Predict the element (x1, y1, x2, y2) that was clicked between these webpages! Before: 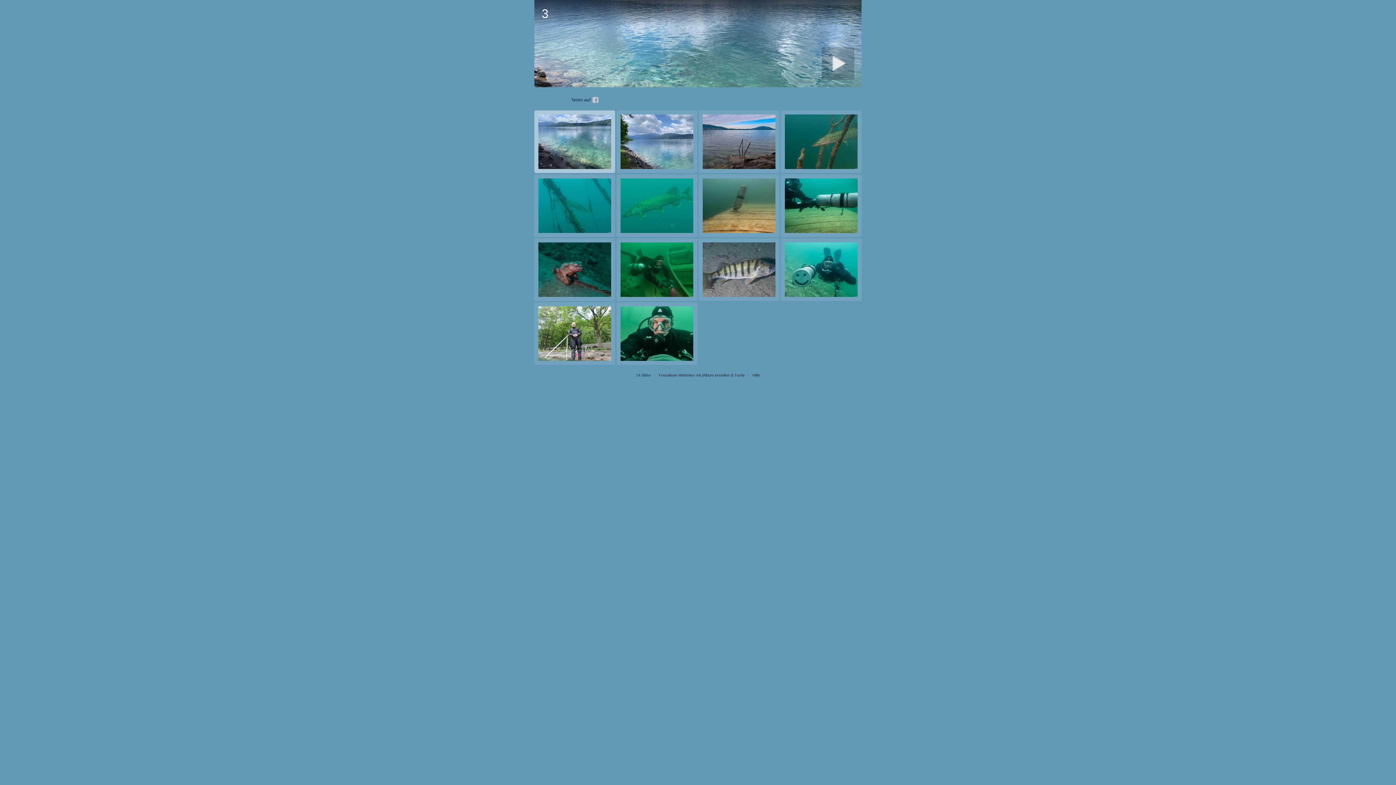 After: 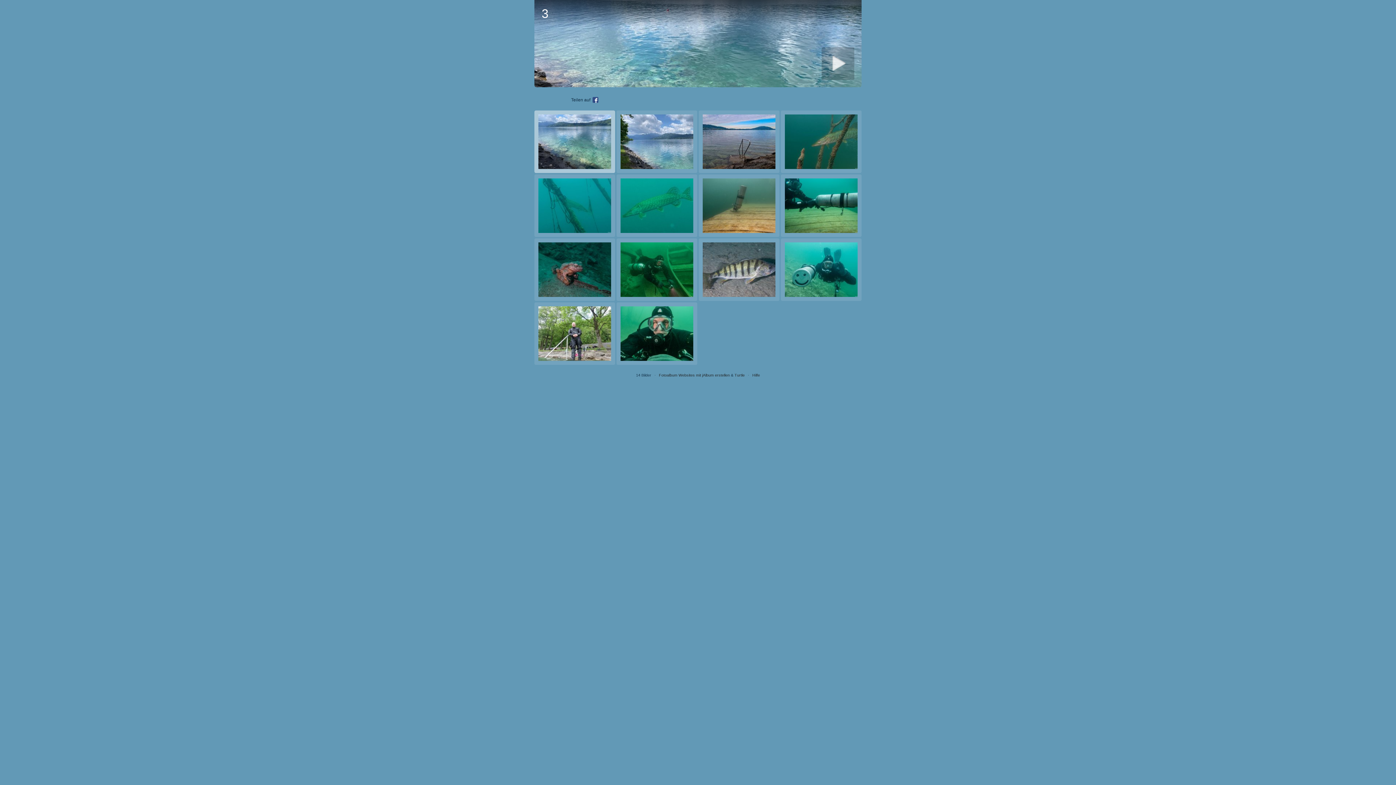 Action: bbox: (591, 96, 599, 104)